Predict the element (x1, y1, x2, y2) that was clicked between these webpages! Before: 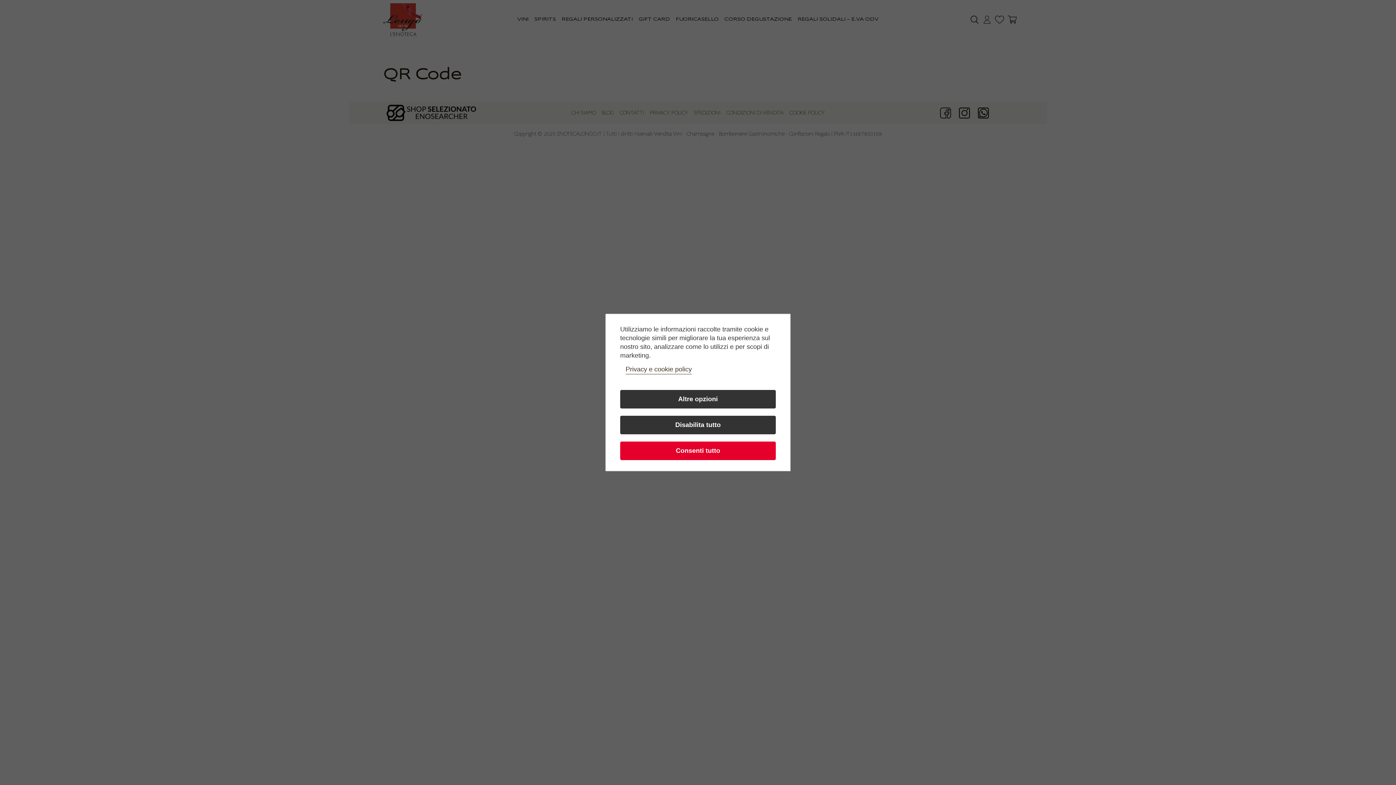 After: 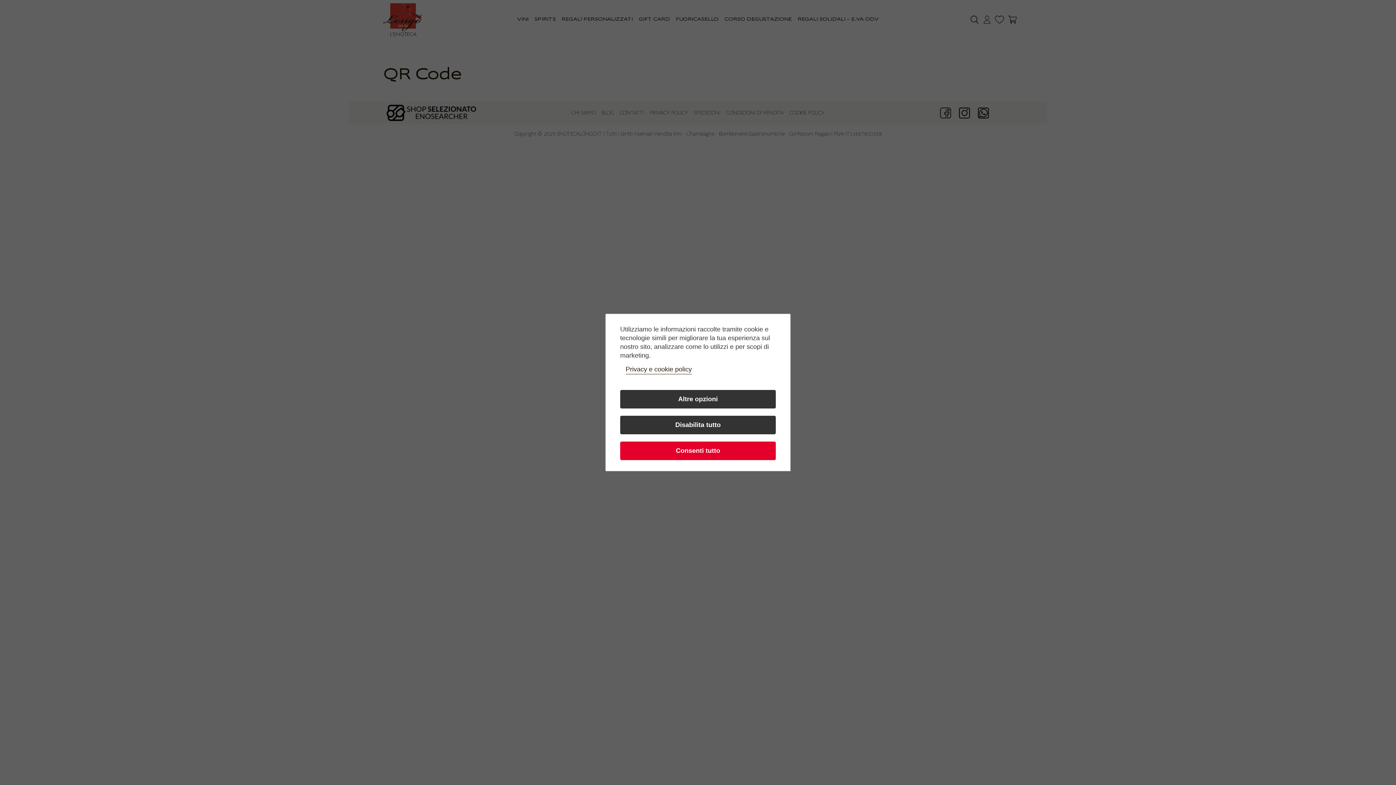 Action: bbox: (625, 365, 692, 373) label: Privacy e cookie policy